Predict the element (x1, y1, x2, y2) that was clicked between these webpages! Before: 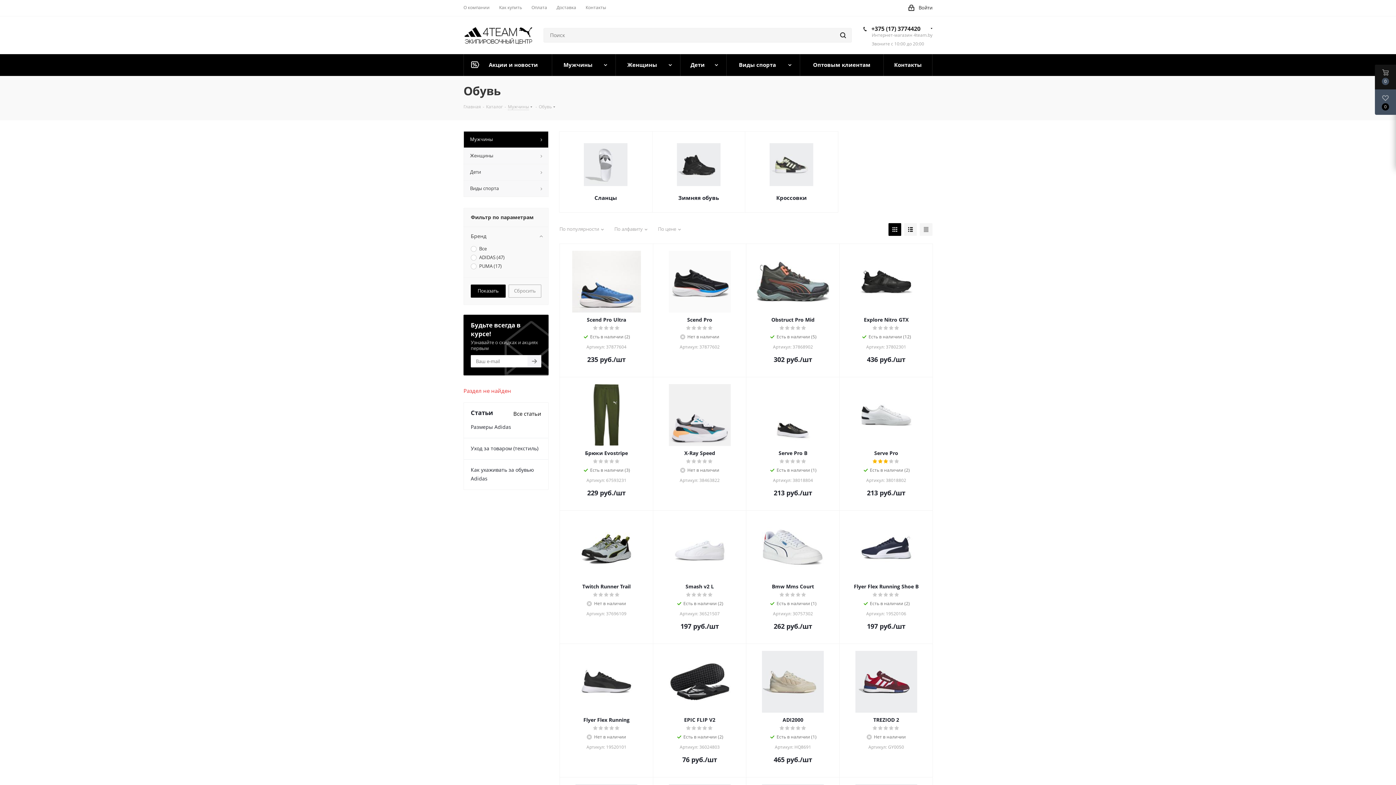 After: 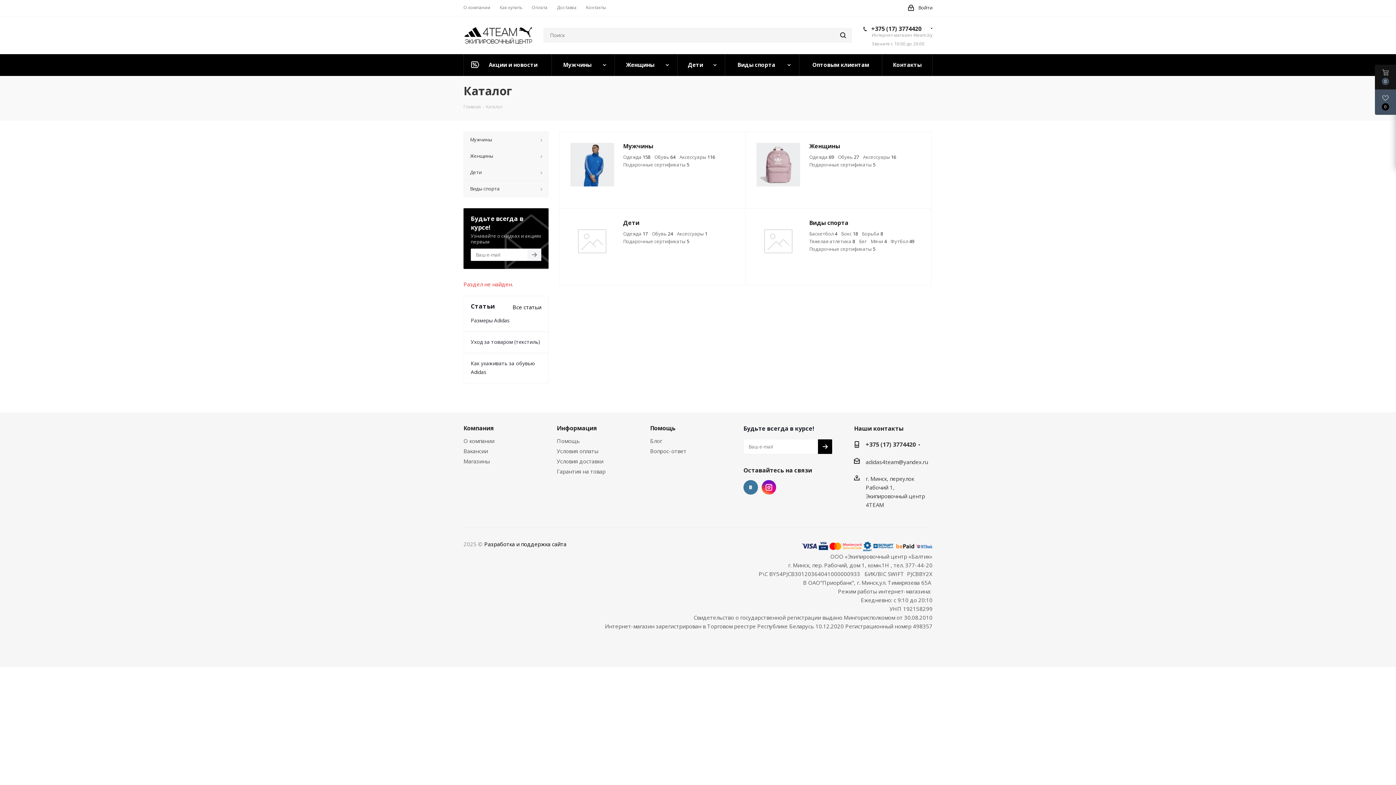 Action: bbox: (486, 102, 502, 109) label: Каталог